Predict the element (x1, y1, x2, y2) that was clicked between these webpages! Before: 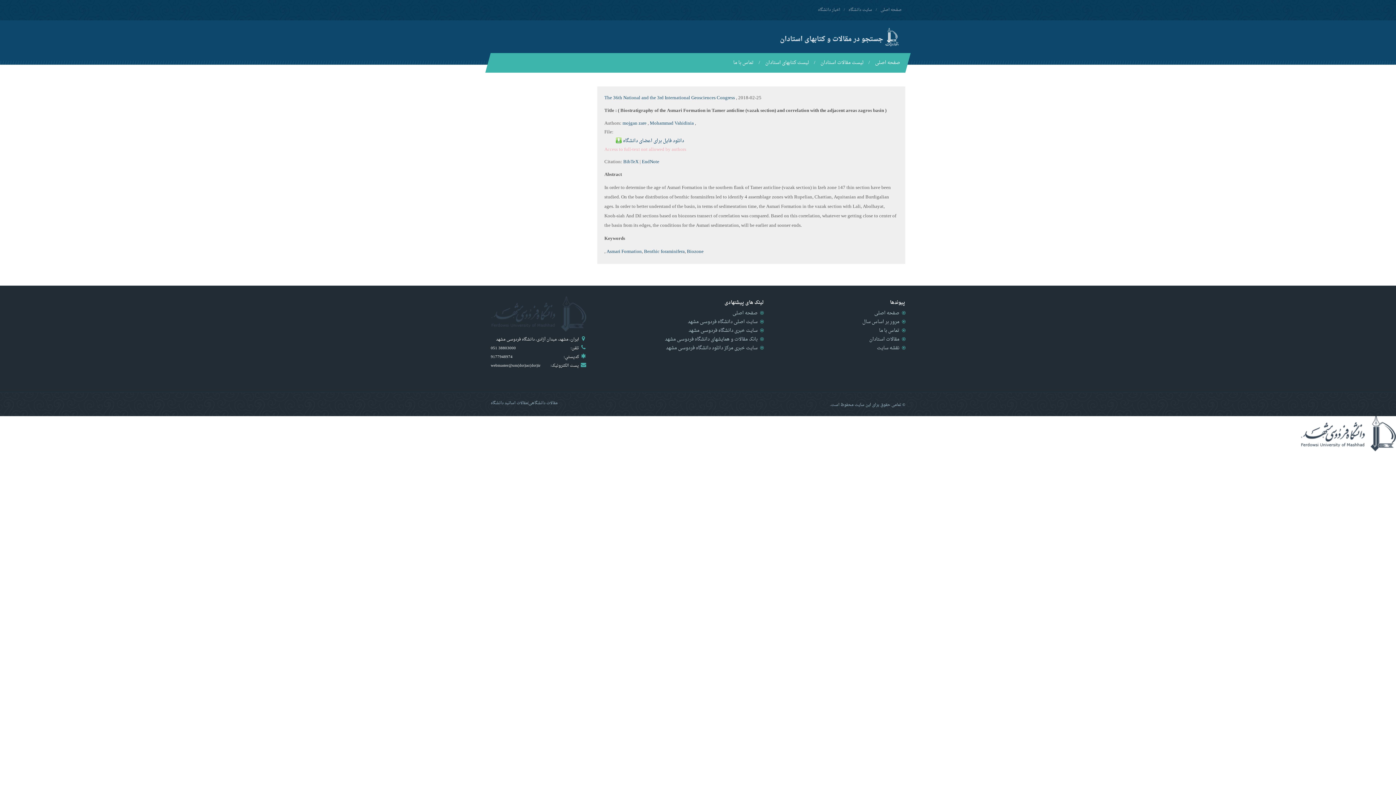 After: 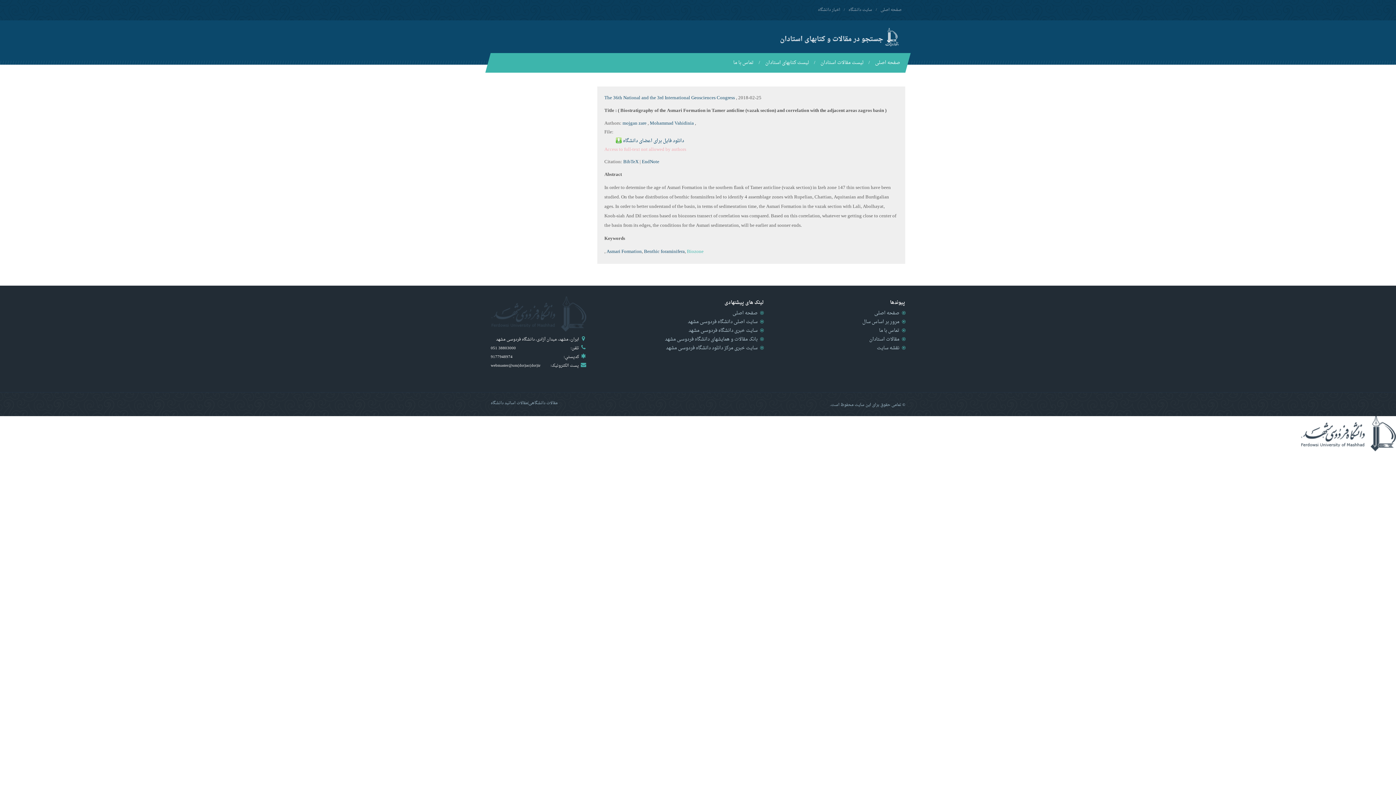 Action: label: Biozone bbox: (687, 247, 703, 256)